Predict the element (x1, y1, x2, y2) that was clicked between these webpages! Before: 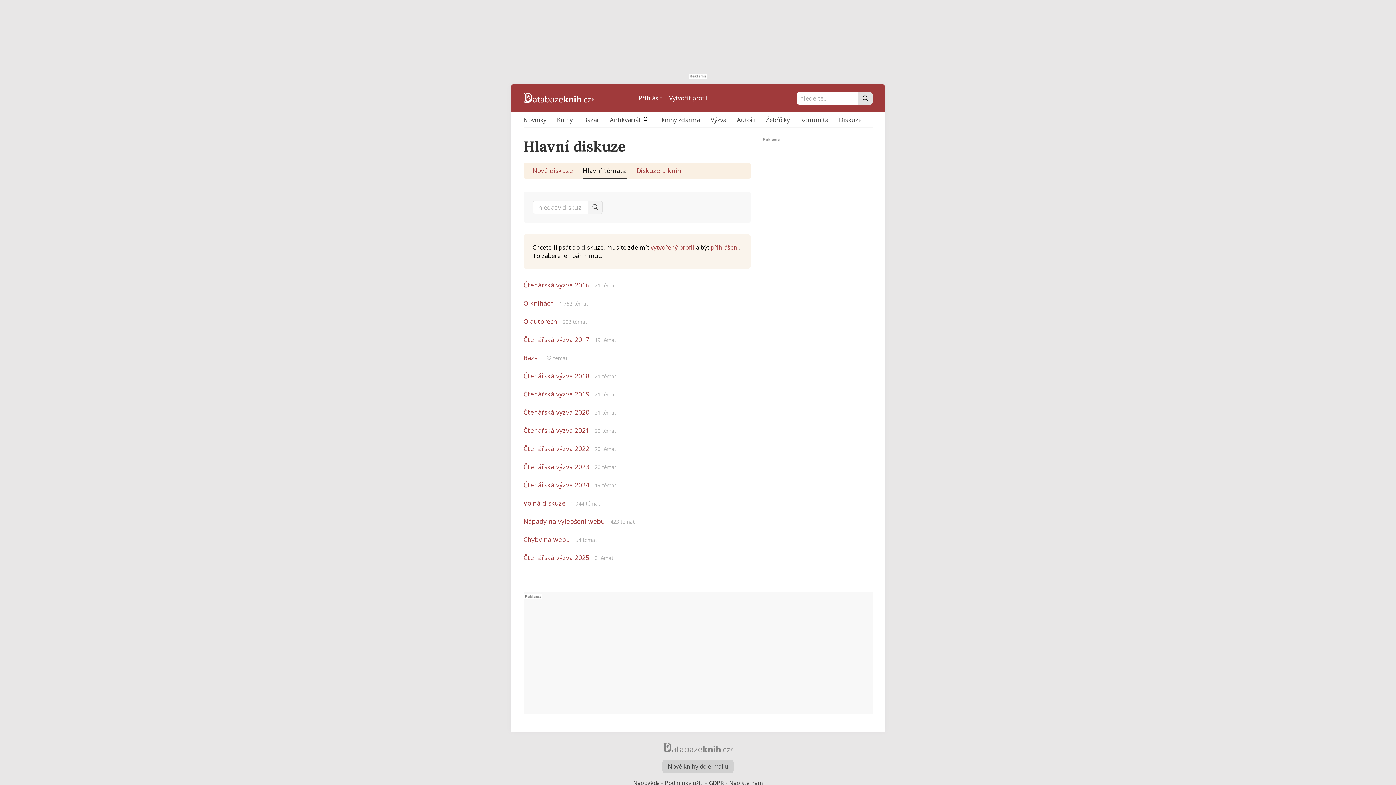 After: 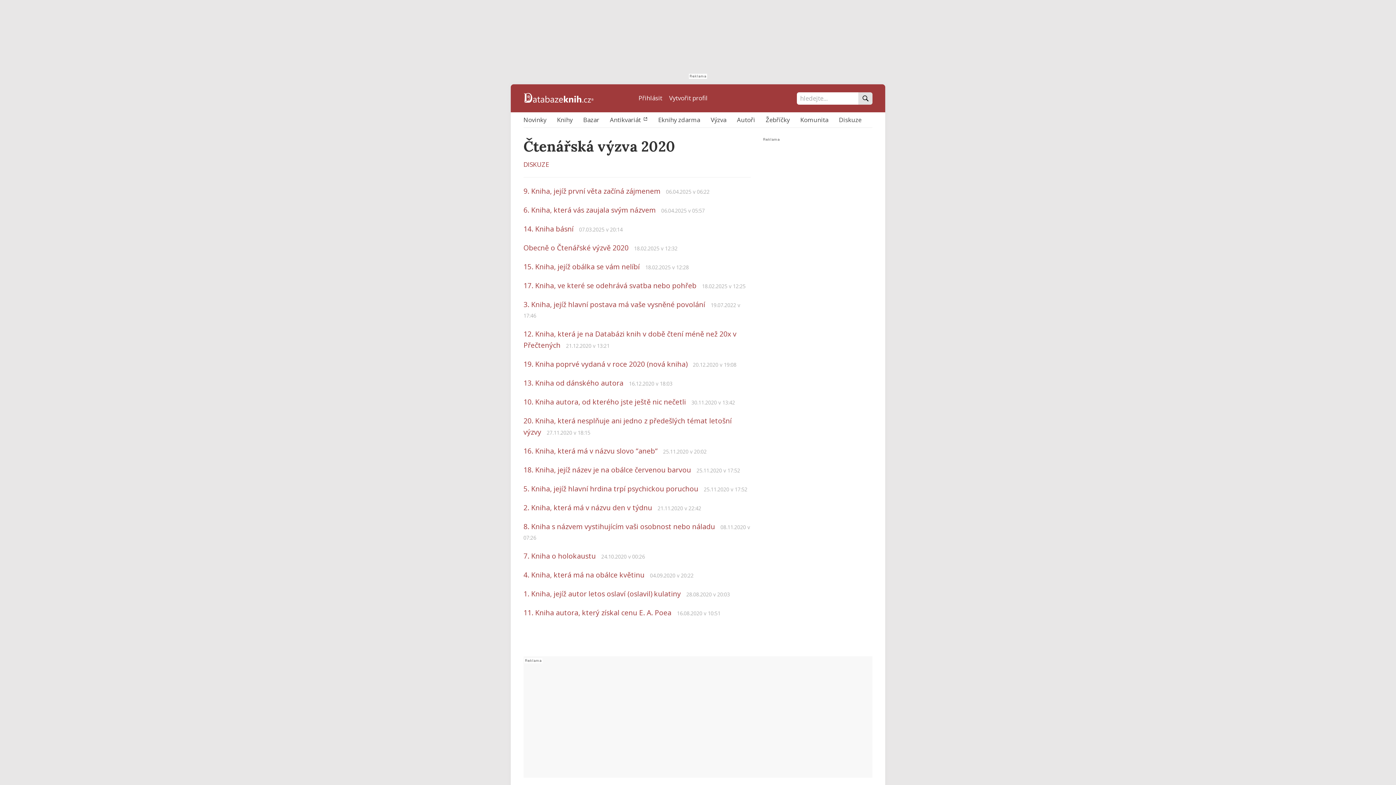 Action: label: Čtenářská výzva 2020 bbox: (523, 407, 589, 416)